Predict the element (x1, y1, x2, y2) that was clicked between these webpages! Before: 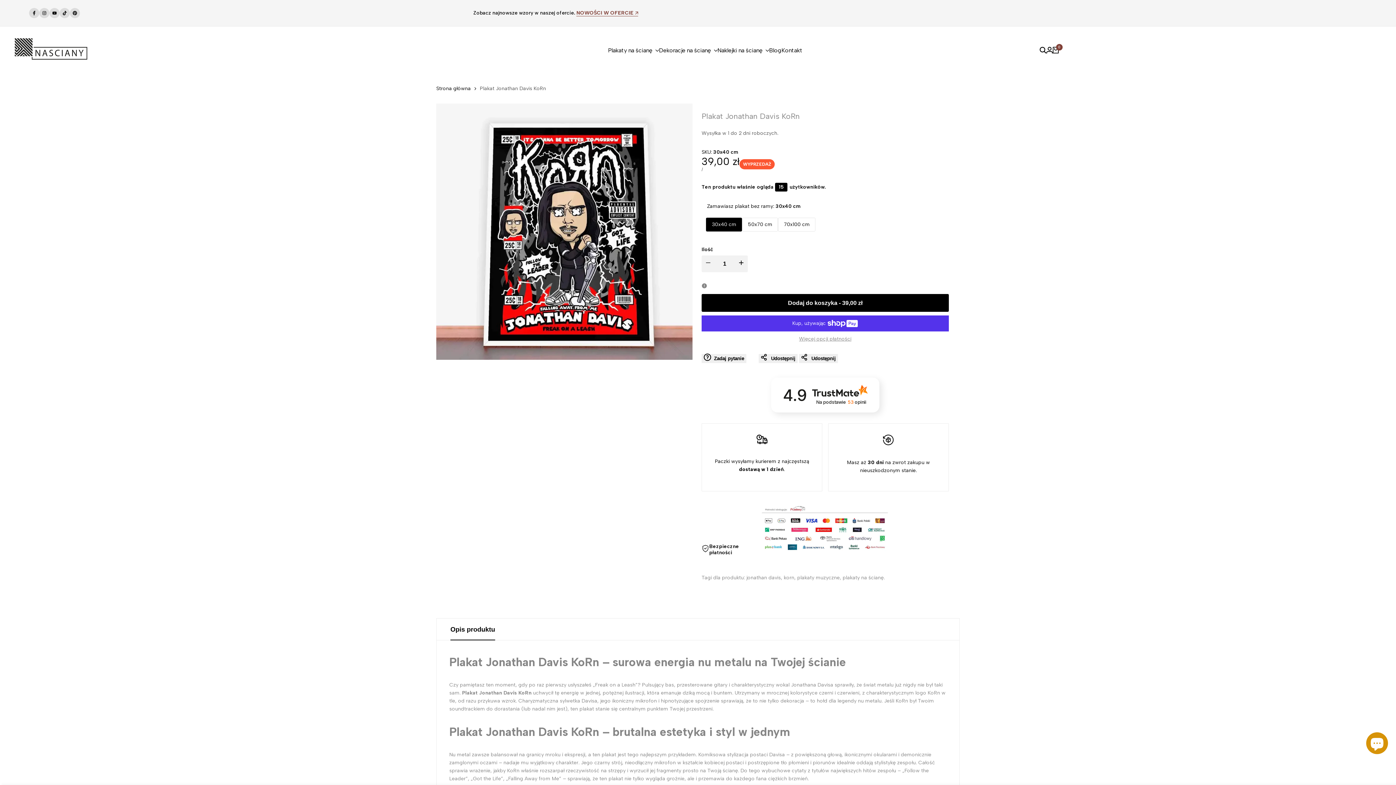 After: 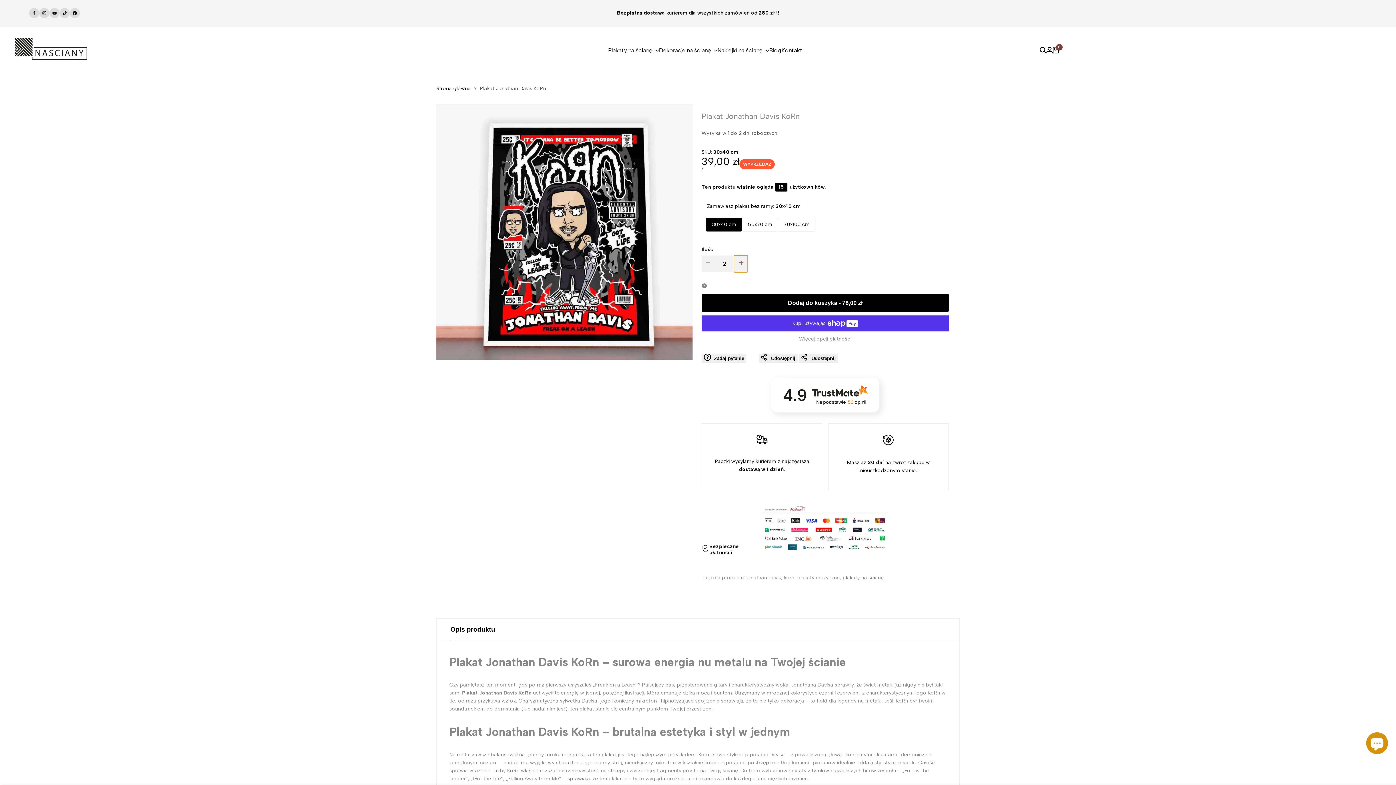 Action: bbox: (734, 255, 747, 272) label: Zwiększ ilość dla Plakat Jonathan Davis KoRn